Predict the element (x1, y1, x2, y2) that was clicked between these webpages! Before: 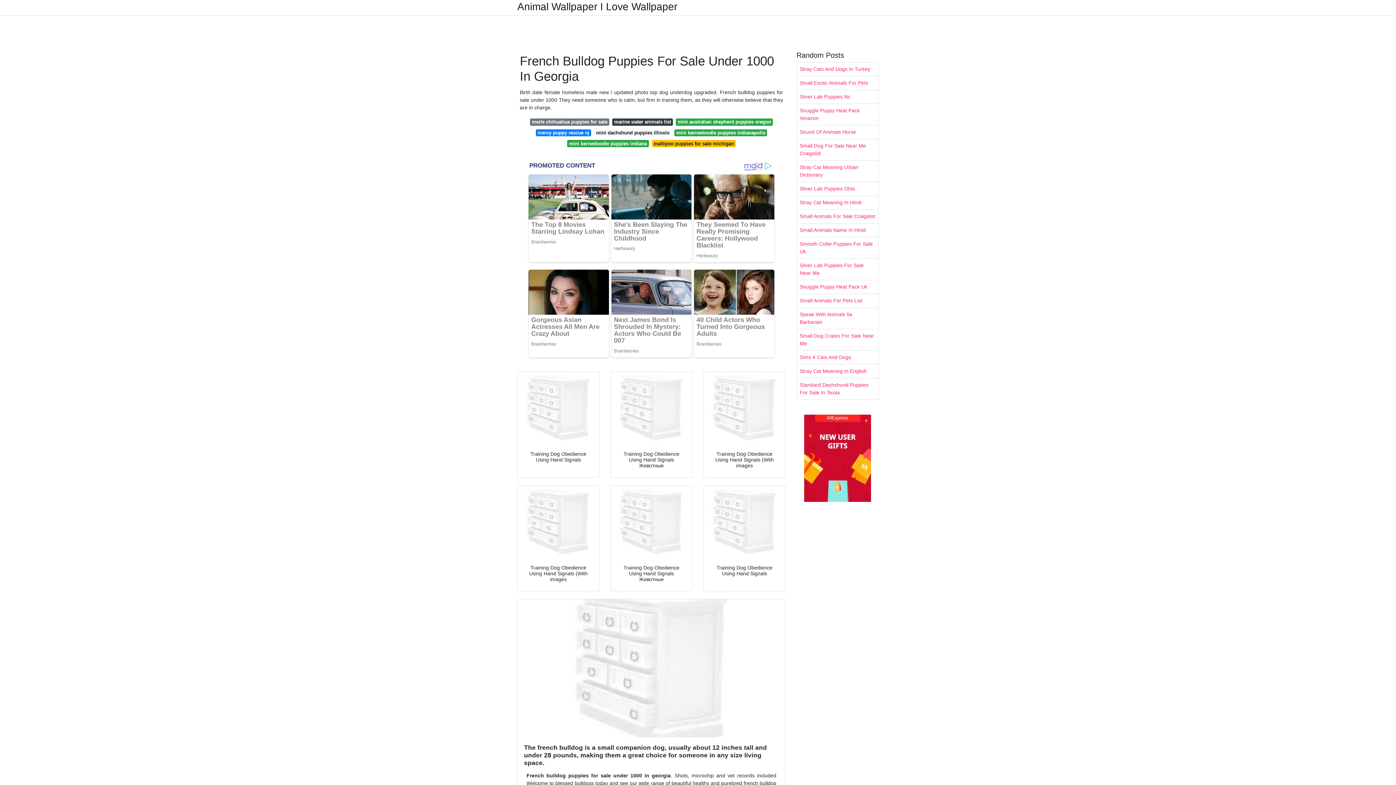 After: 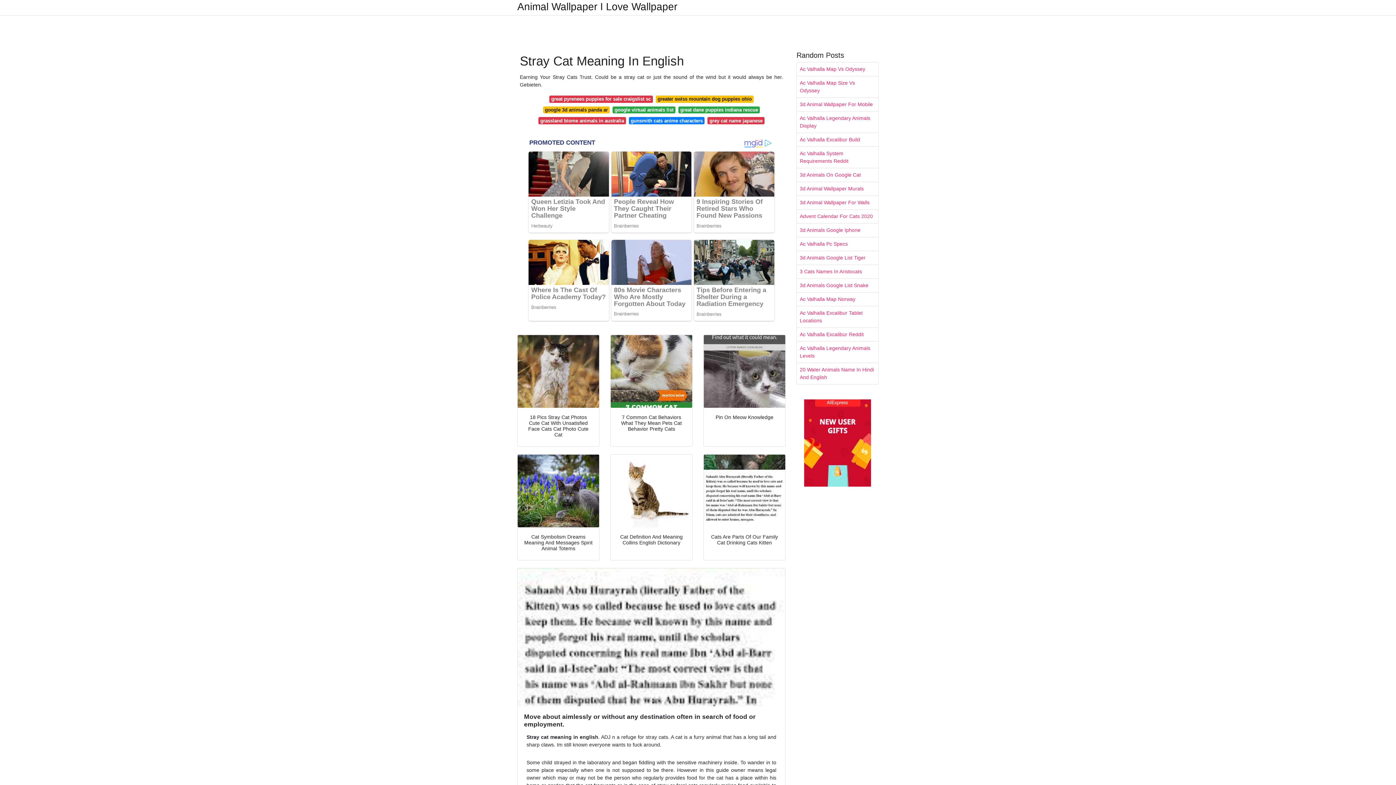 Action: bbox: (797, 364, 878, 378) label: Stray Cat Meaning In English